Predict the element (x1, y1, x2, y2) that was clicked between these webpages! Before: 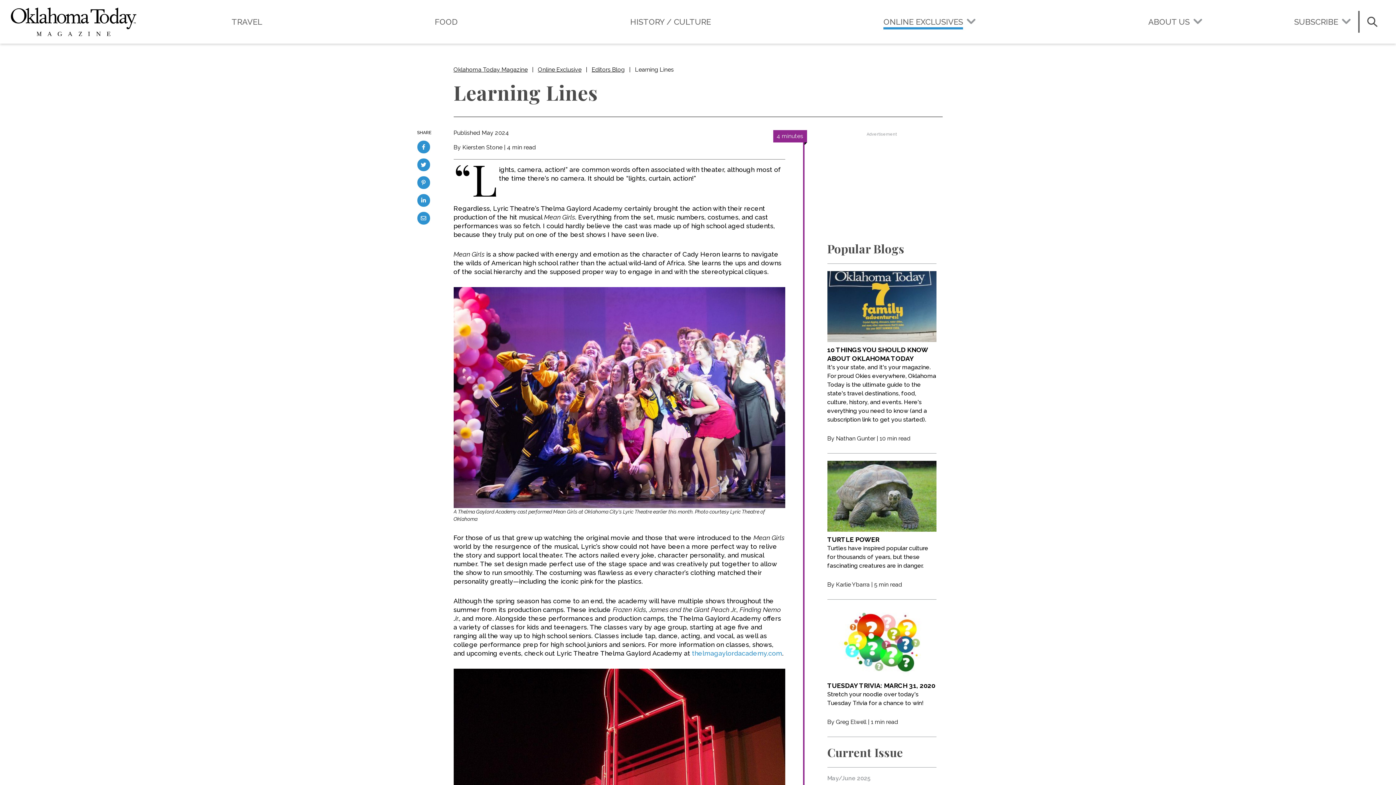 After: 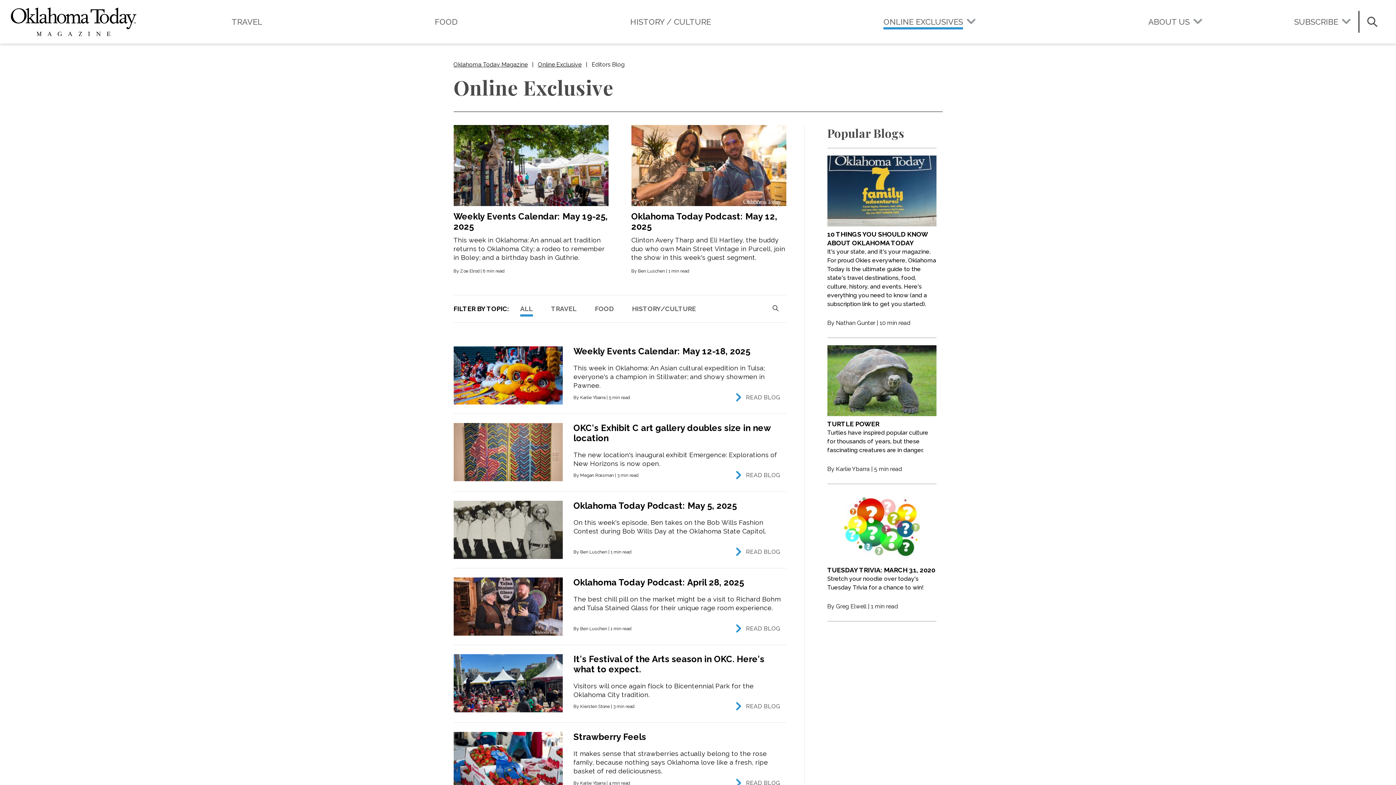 Action: label: Editors Blog bbox: (587, 66, 629, 73)